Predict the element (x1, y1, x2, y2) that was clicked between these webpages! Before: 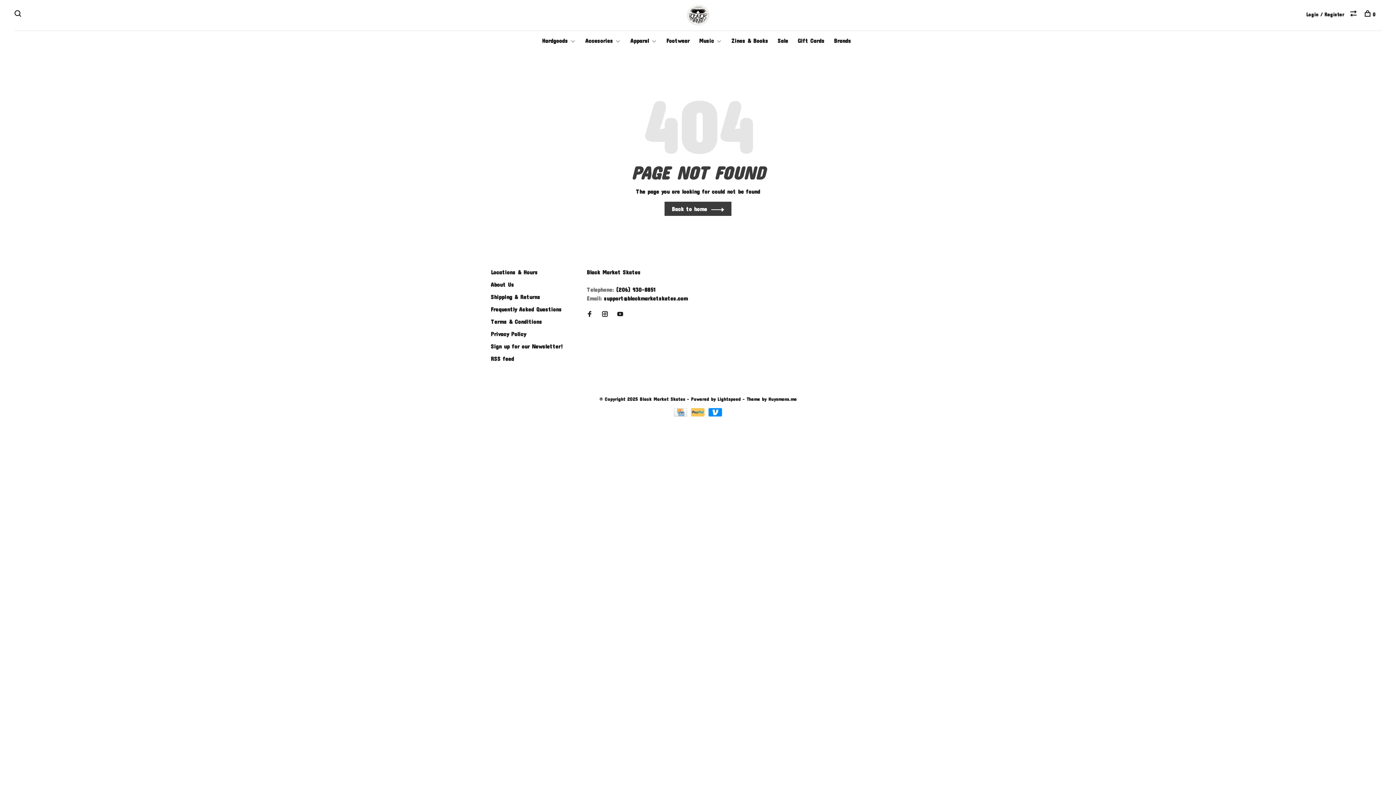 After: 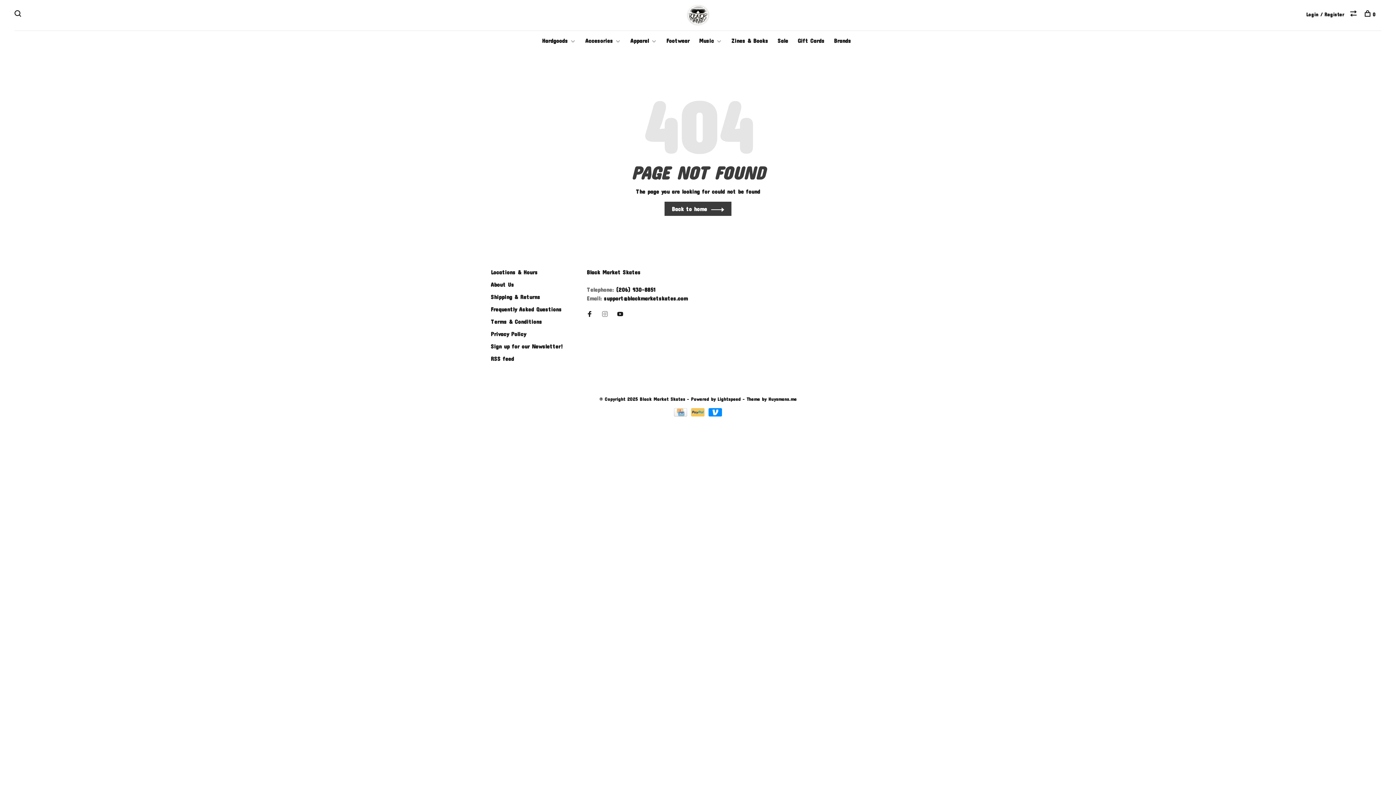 Action: bbox: (602, 310, 608, 317)